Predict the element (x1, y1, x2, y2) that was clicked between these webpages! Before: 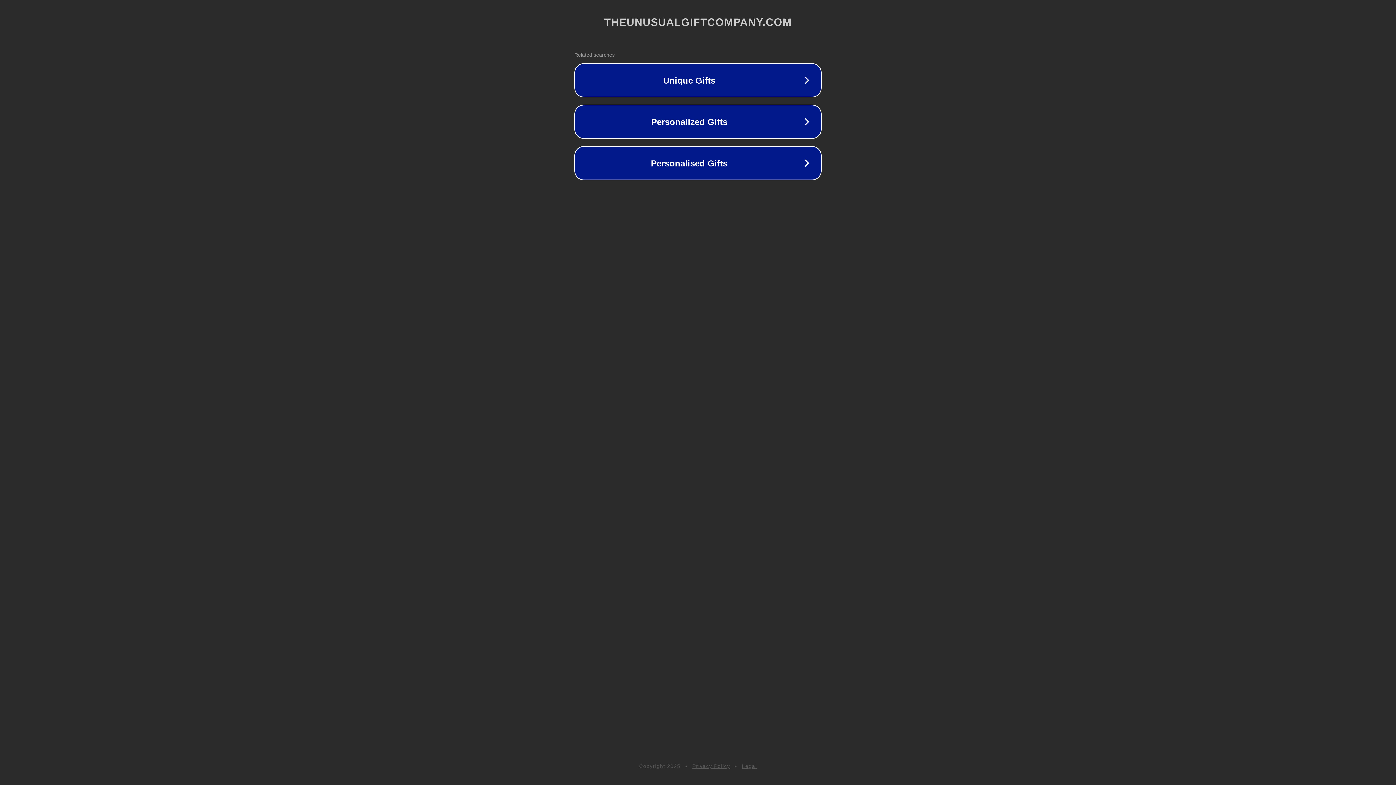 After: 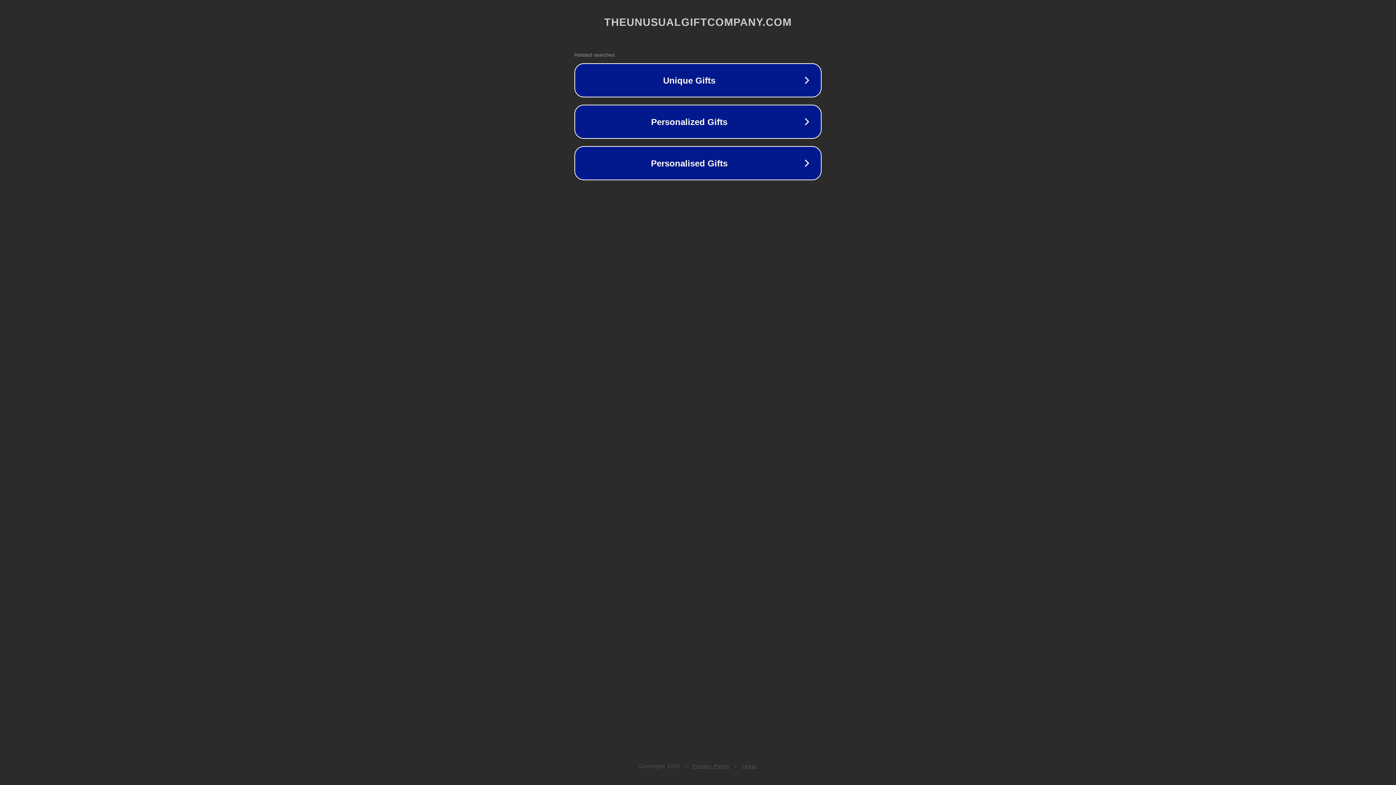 Action: label: Legal bbox: (742, 763, 757, 769)